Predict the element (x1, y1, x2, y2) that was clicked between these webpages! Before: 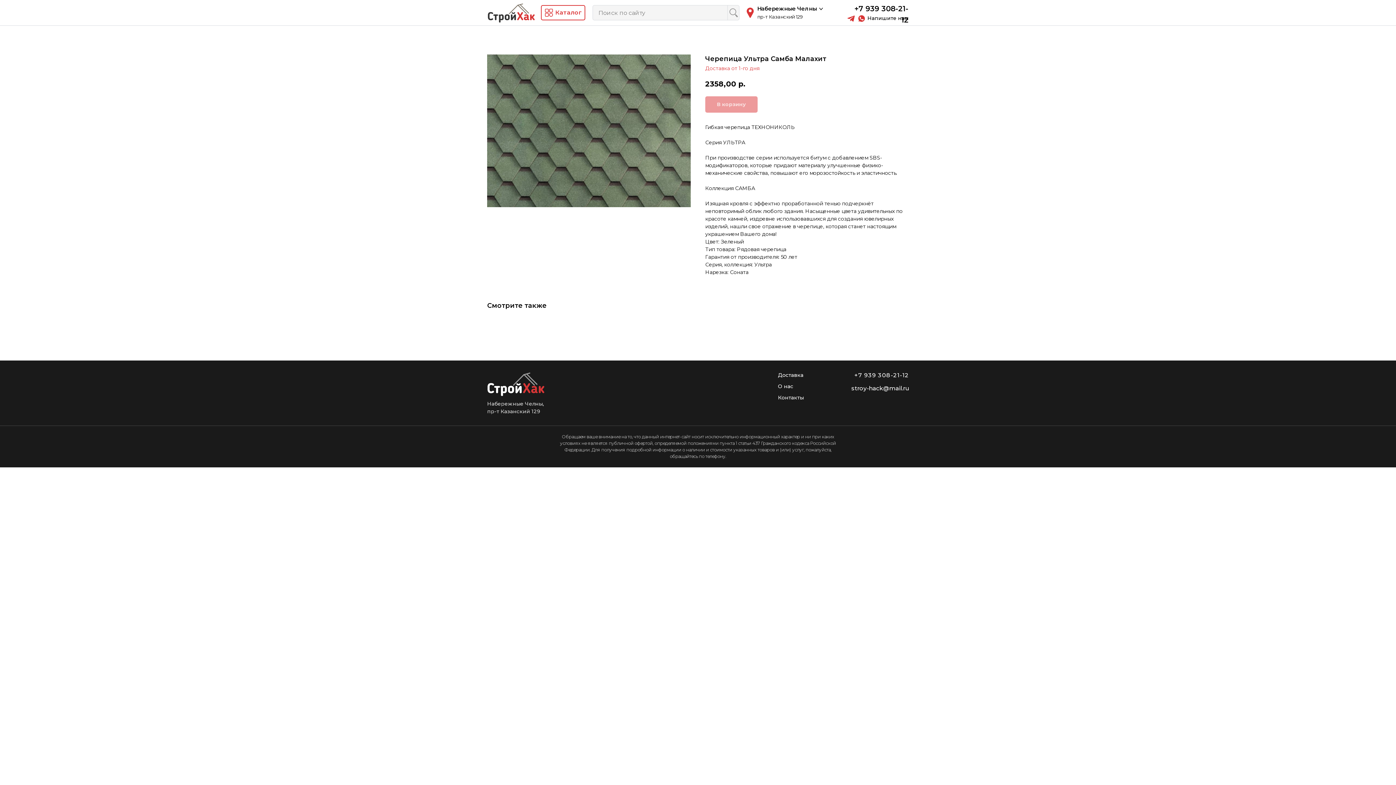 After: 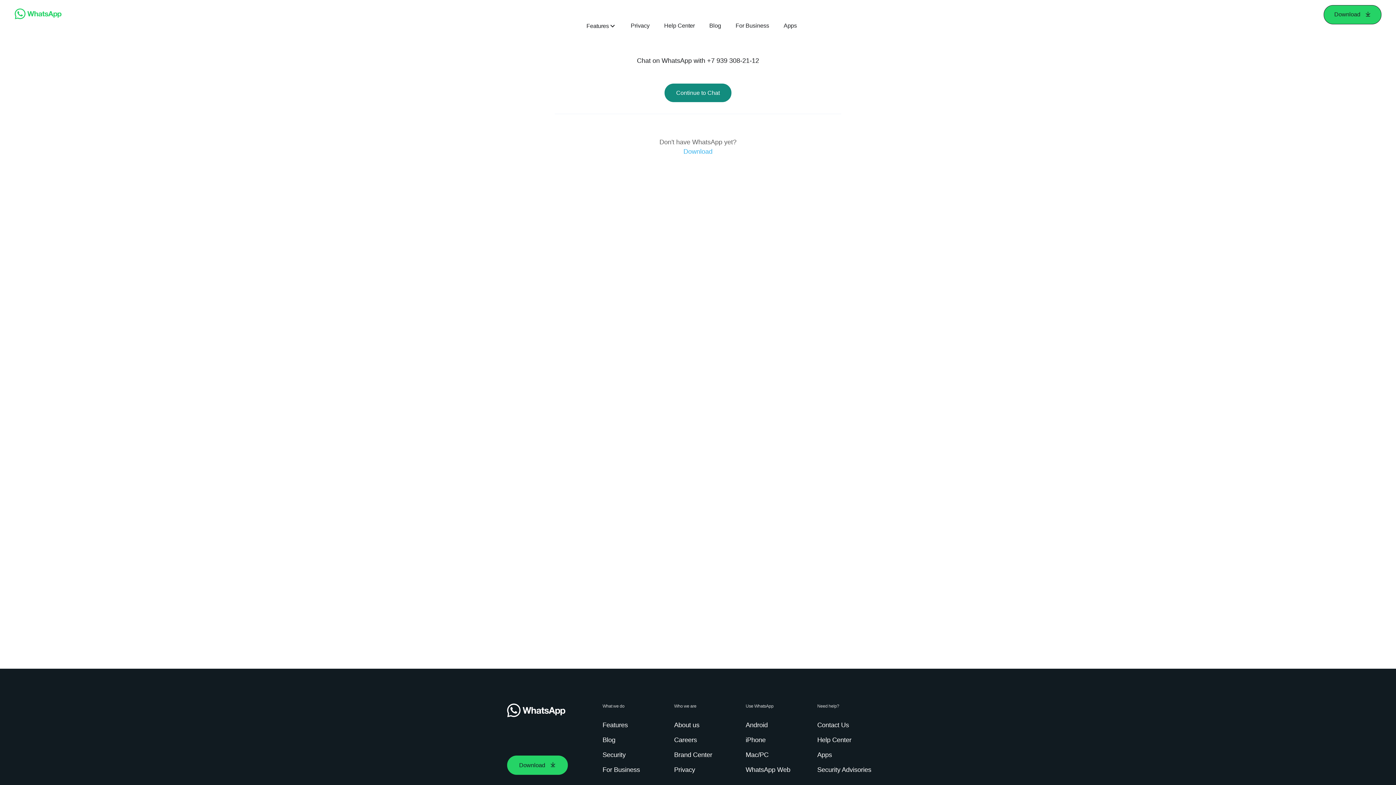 Action: bbox: (858, 15, 865, 21)